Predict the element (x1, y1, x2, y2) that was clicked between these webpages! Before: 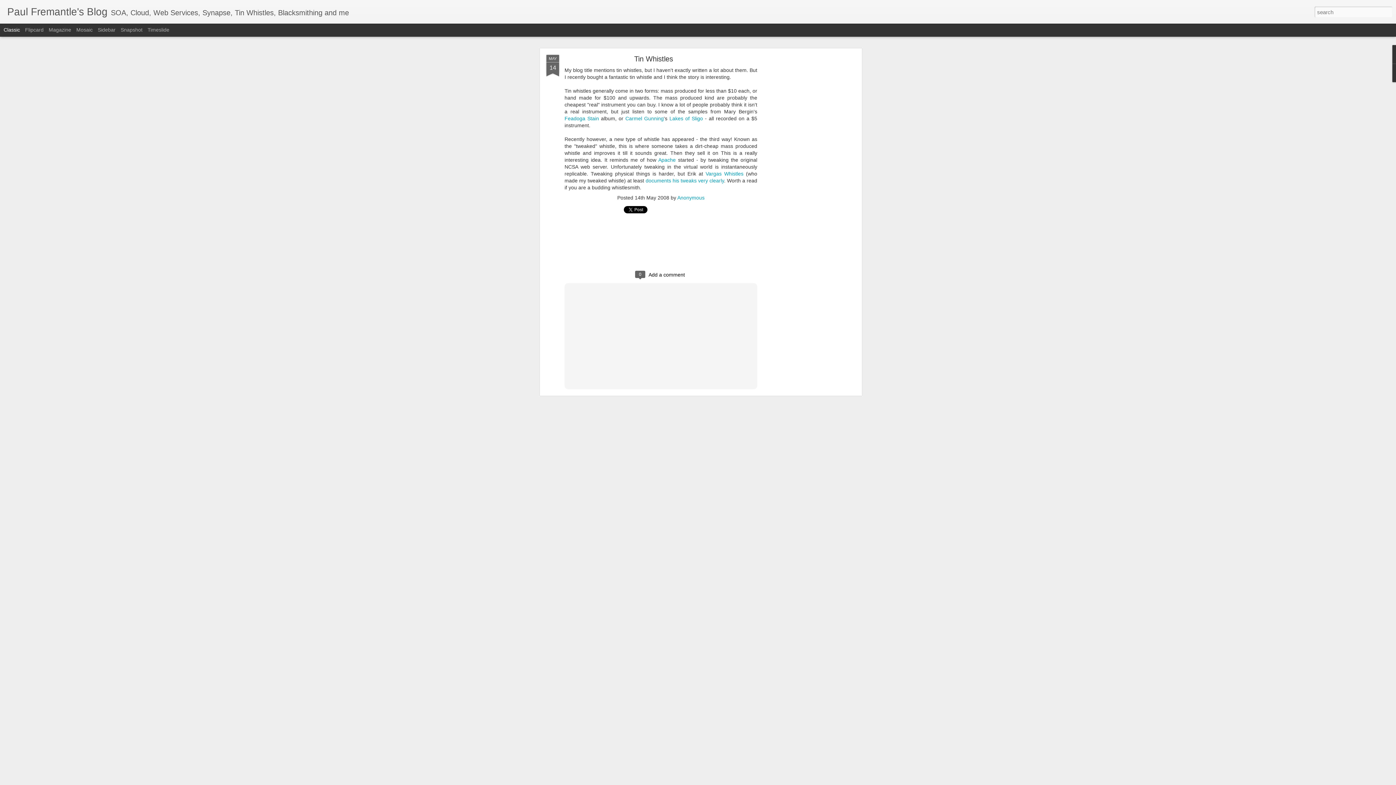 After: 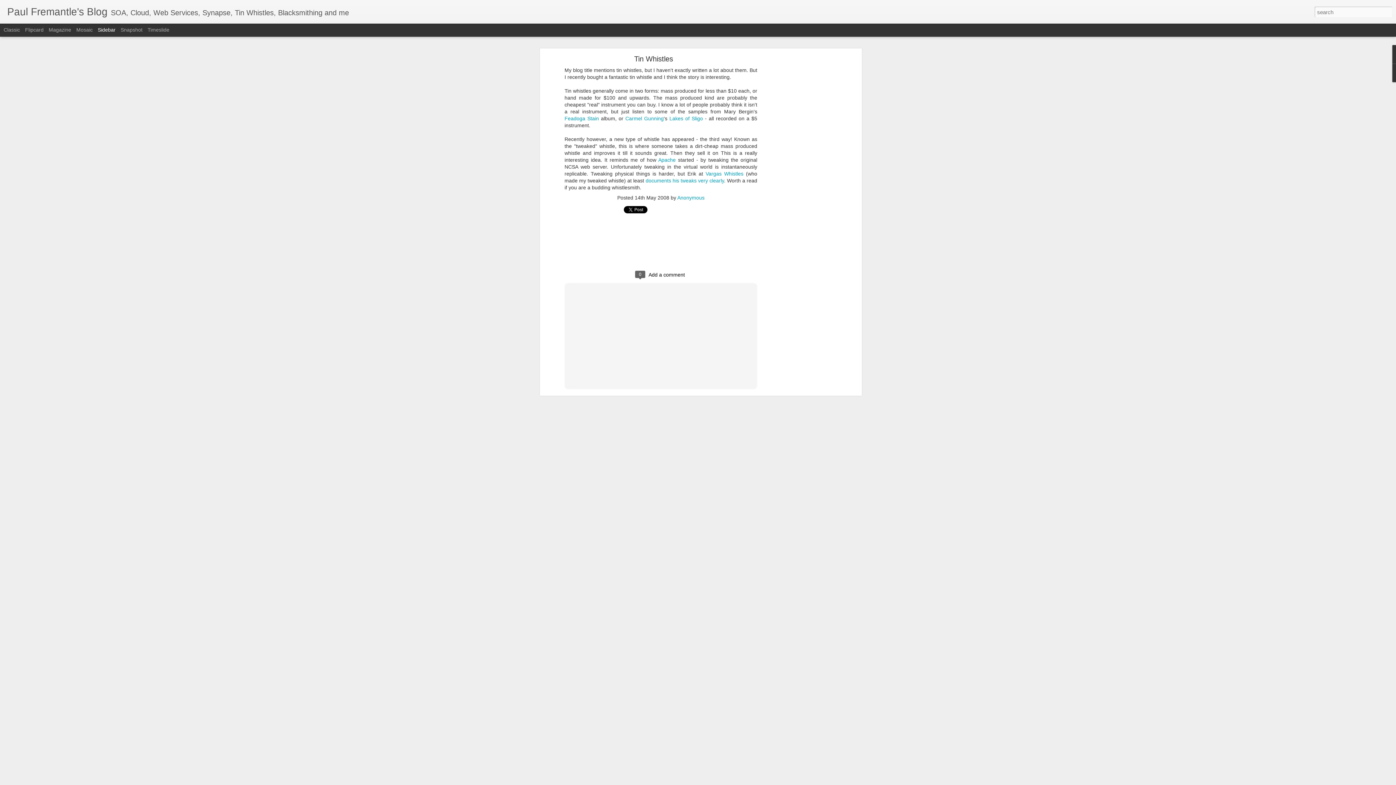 Action: bbox: (97, 26, 115, 32) label: Sidebar